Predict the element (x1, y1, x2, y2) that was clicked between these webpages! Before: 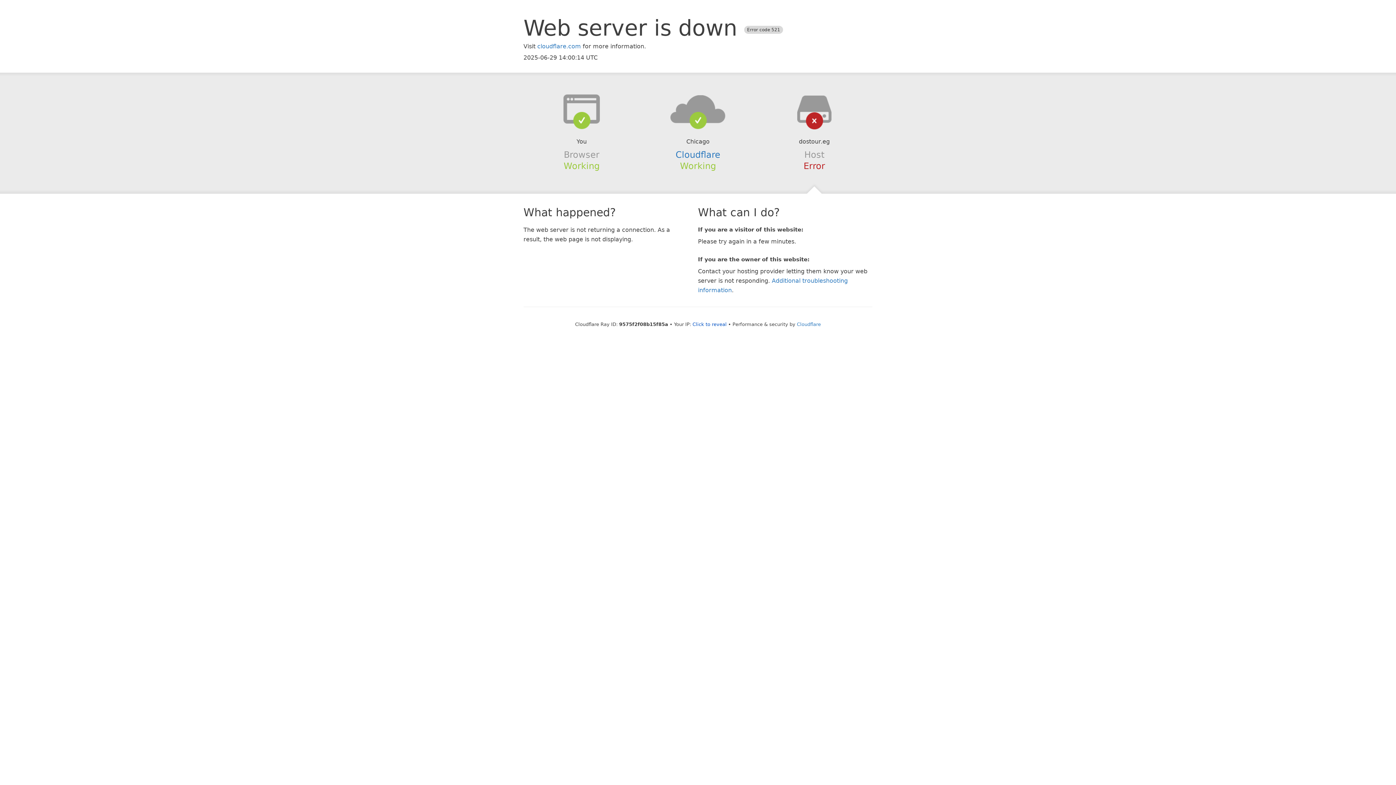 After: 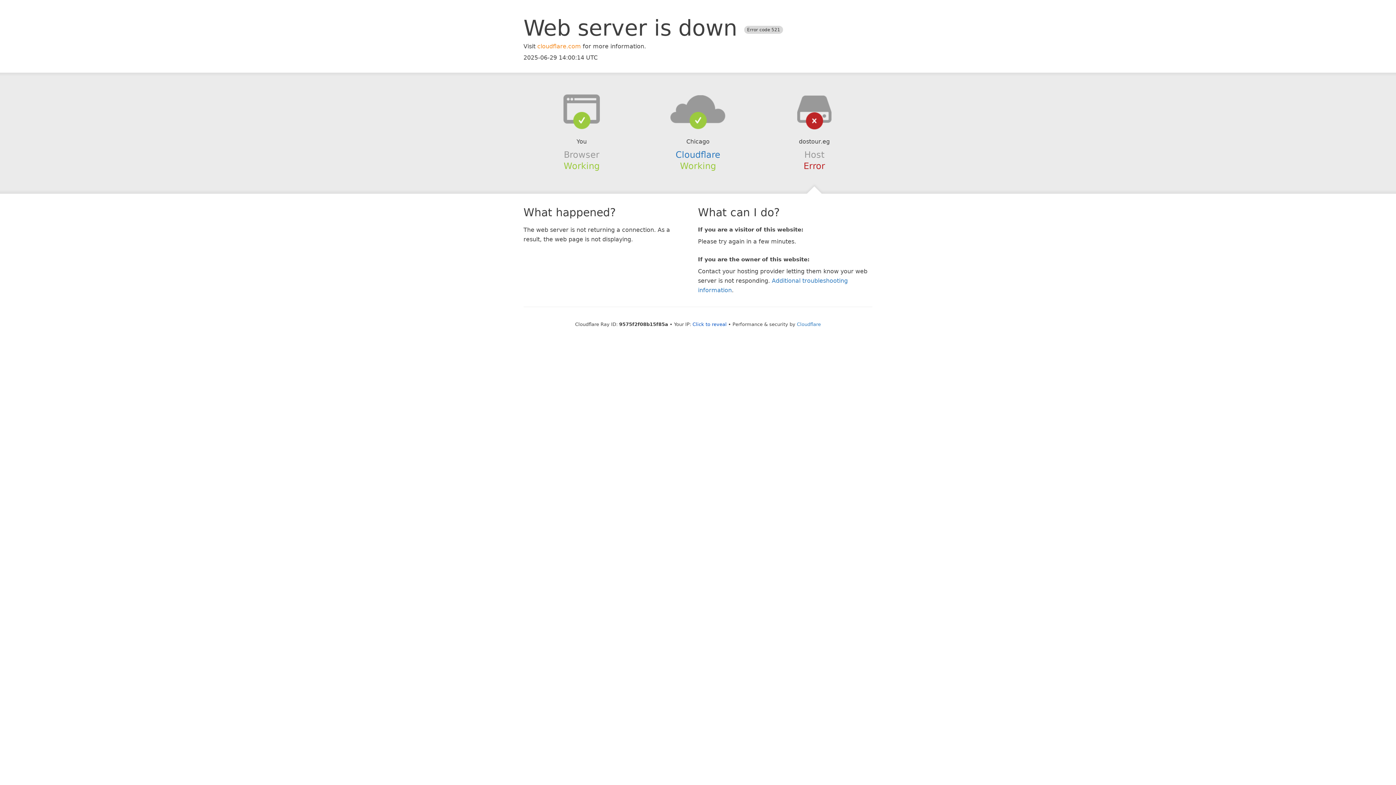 Action: bbox: (537, 42, 581, 49) label: cloudflare.com